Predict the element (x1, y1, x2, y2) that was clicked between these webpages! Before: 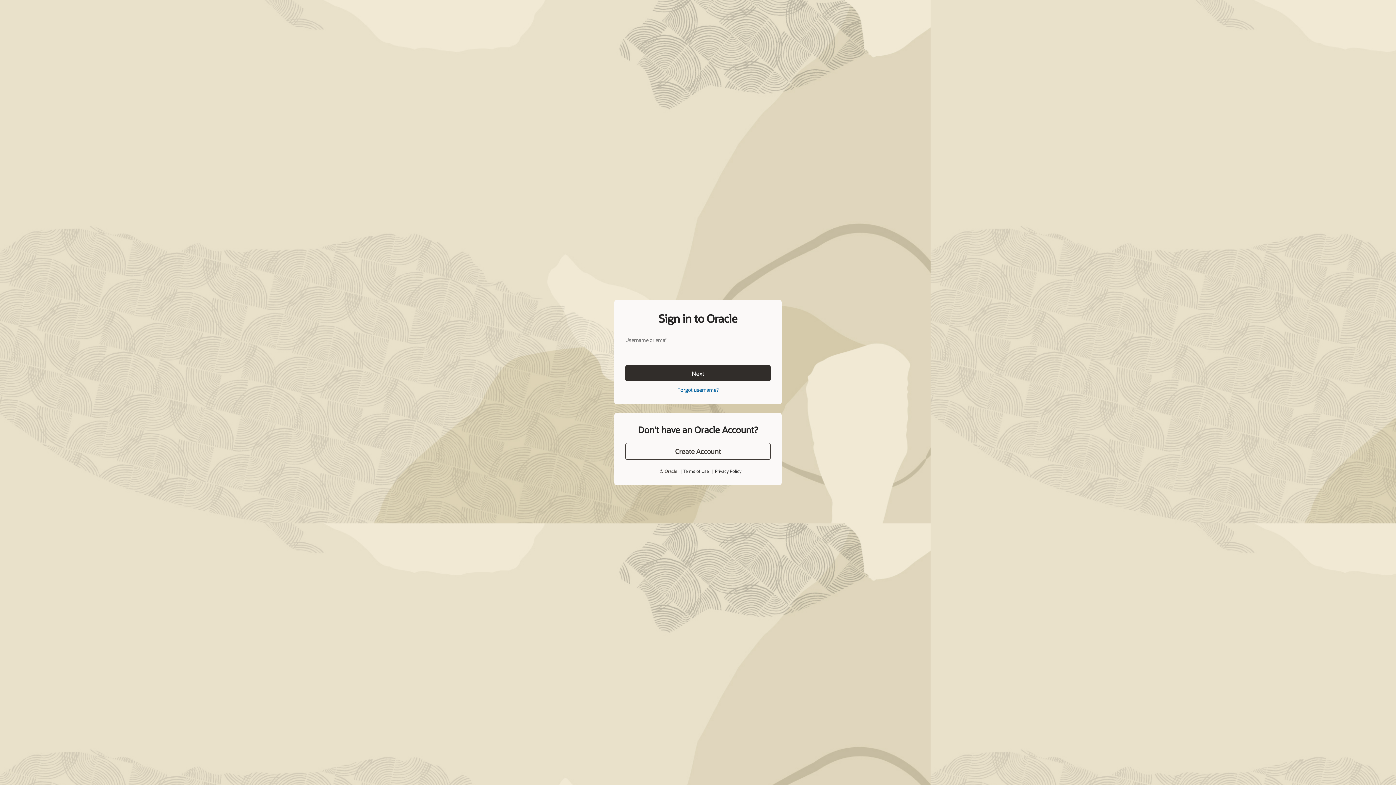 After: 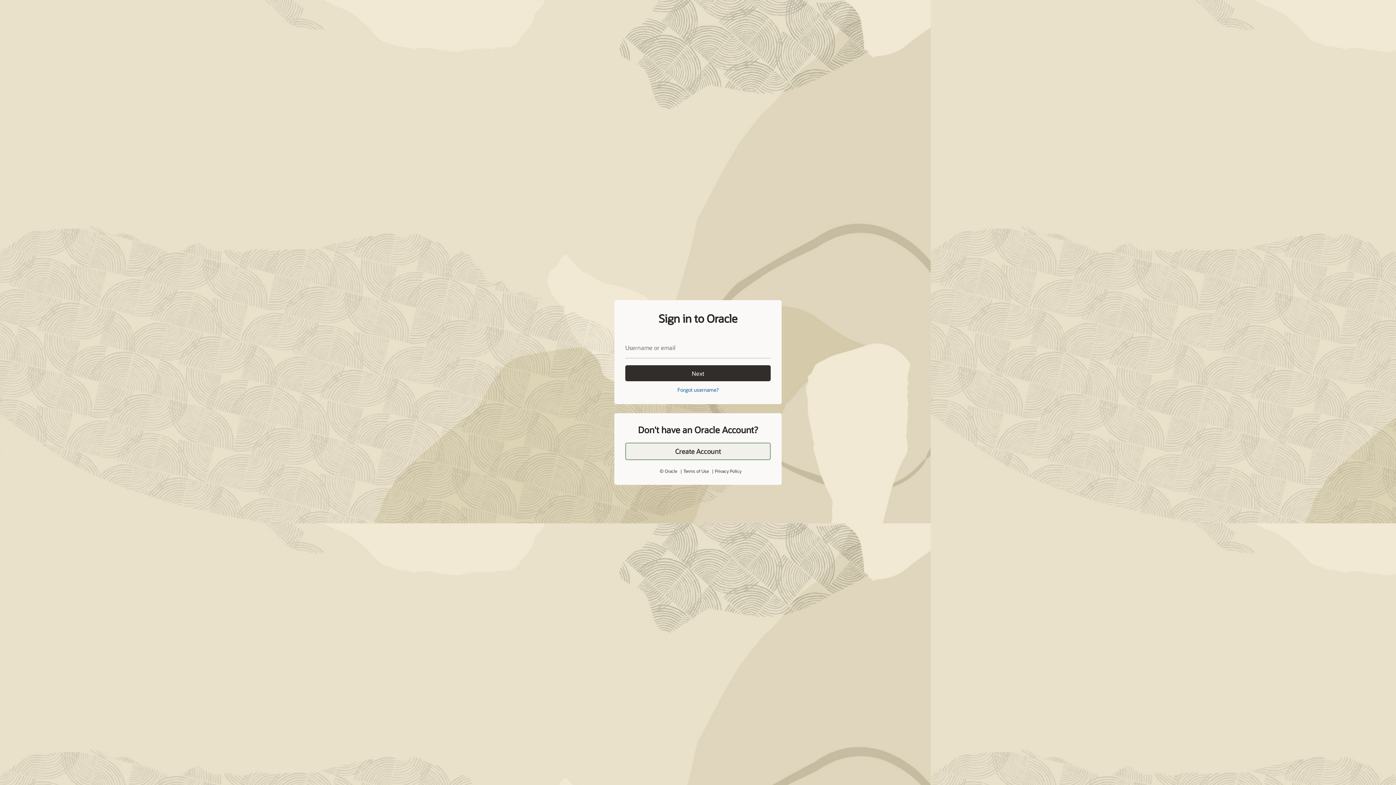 Action: bbox: (625, 427, 770, 444) label: Create Account